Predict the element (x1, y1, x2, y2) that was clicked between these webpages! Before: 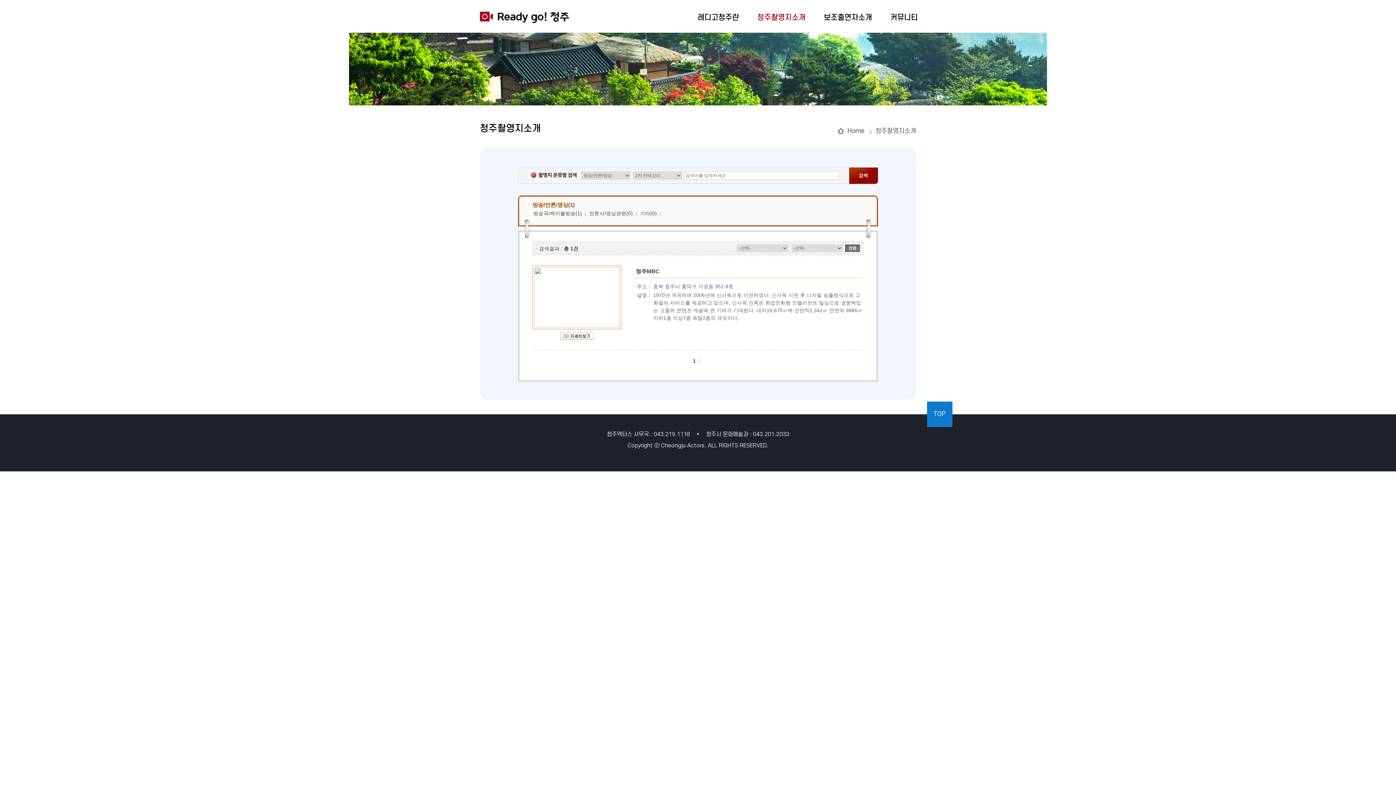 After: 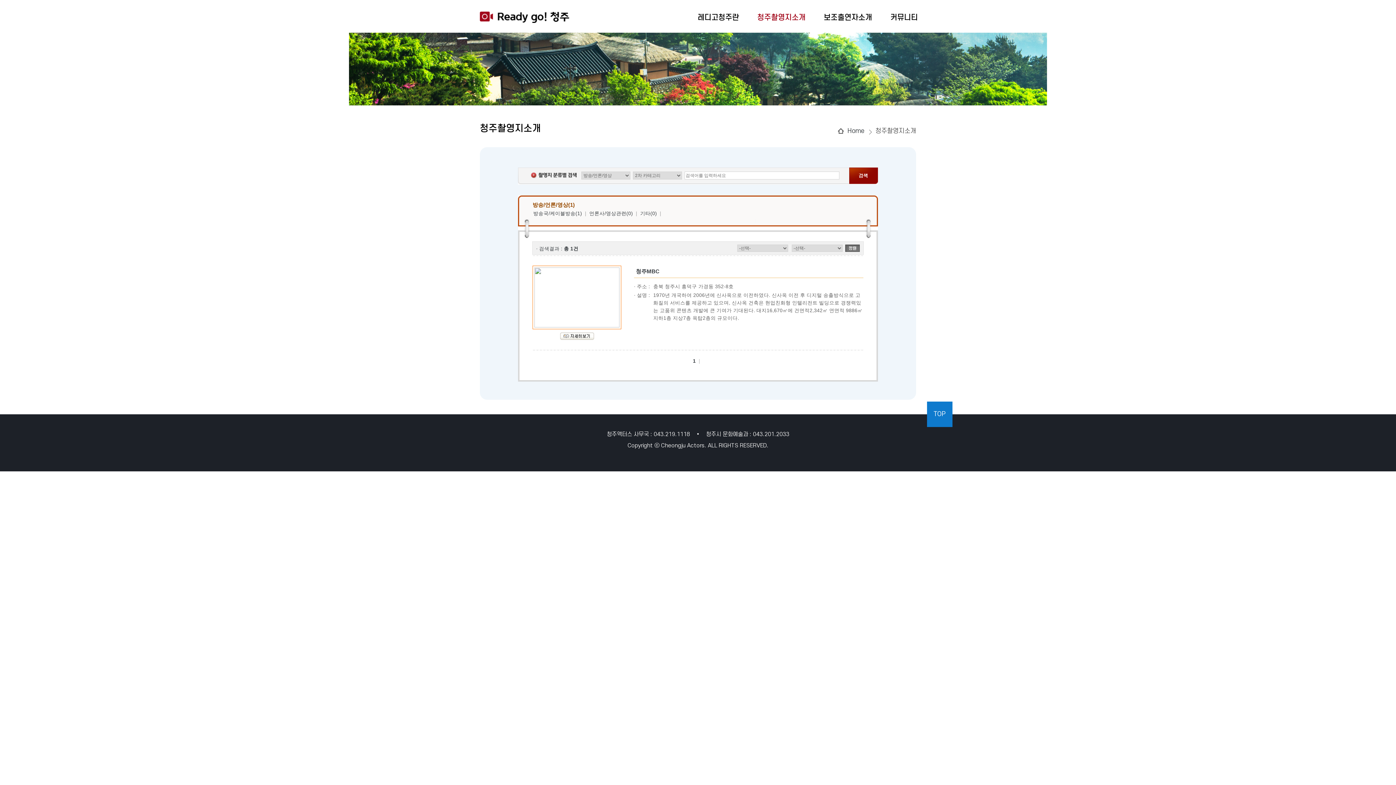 Action: bbox: (849, 167, 878, 184) label: 검색